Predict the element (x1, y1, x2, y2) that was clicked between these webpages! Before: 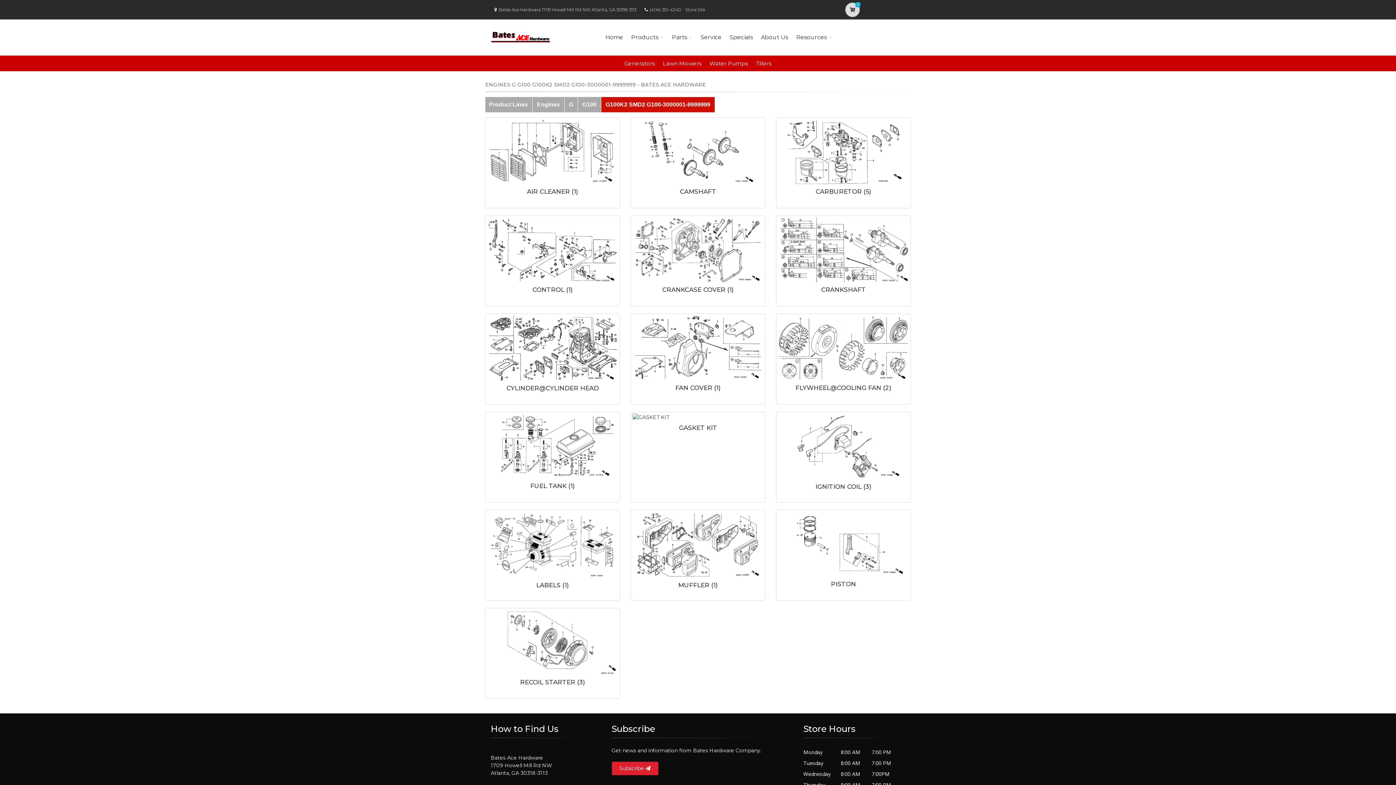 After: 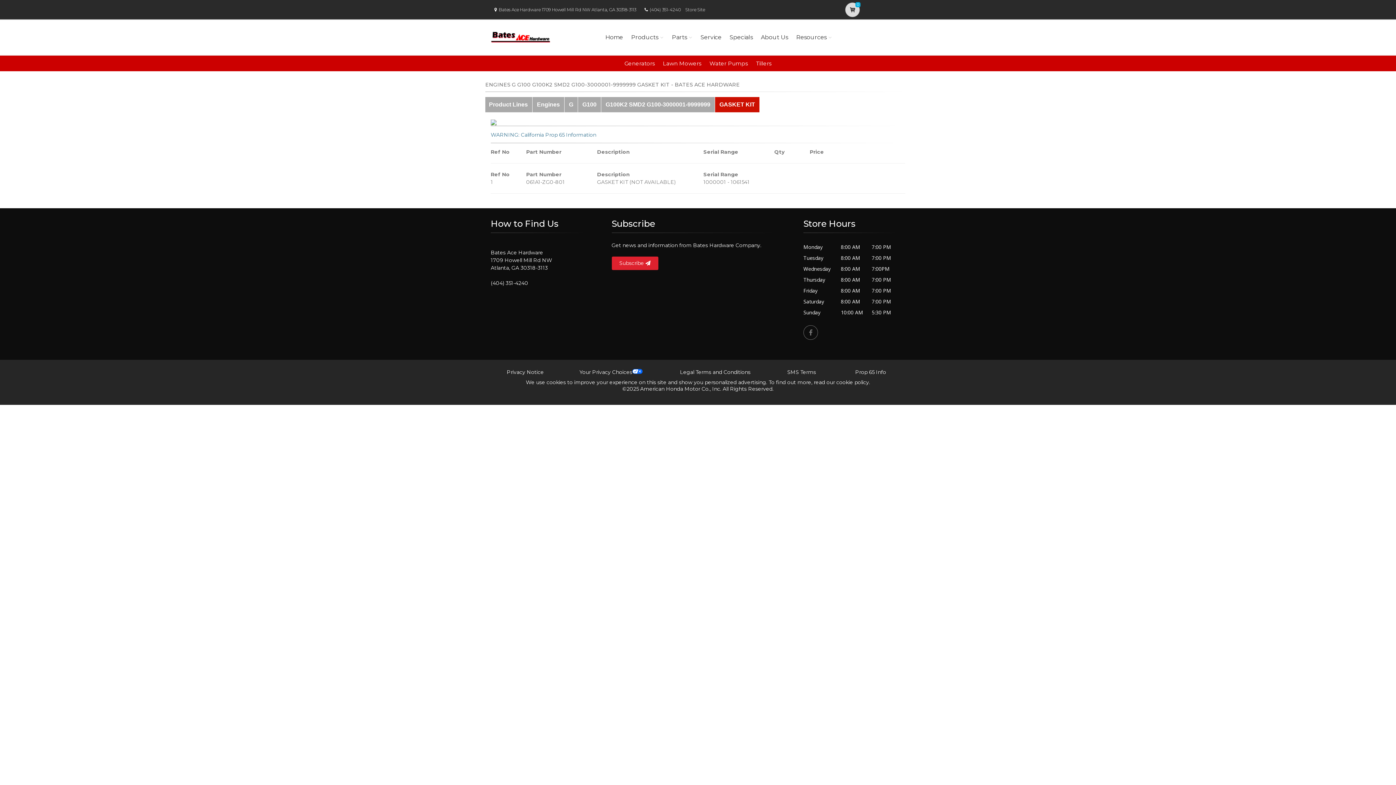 Action: bbox: (632, 413, 763, 421)